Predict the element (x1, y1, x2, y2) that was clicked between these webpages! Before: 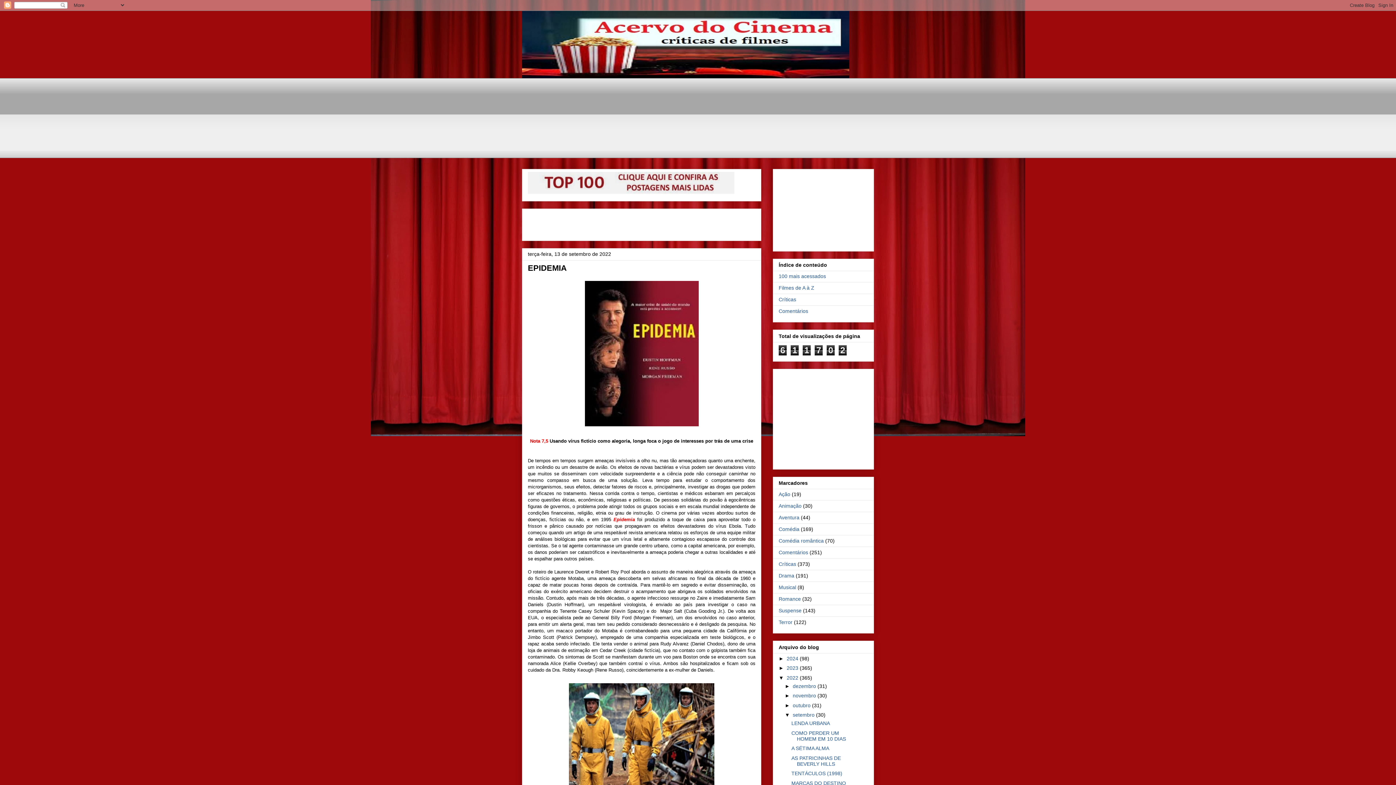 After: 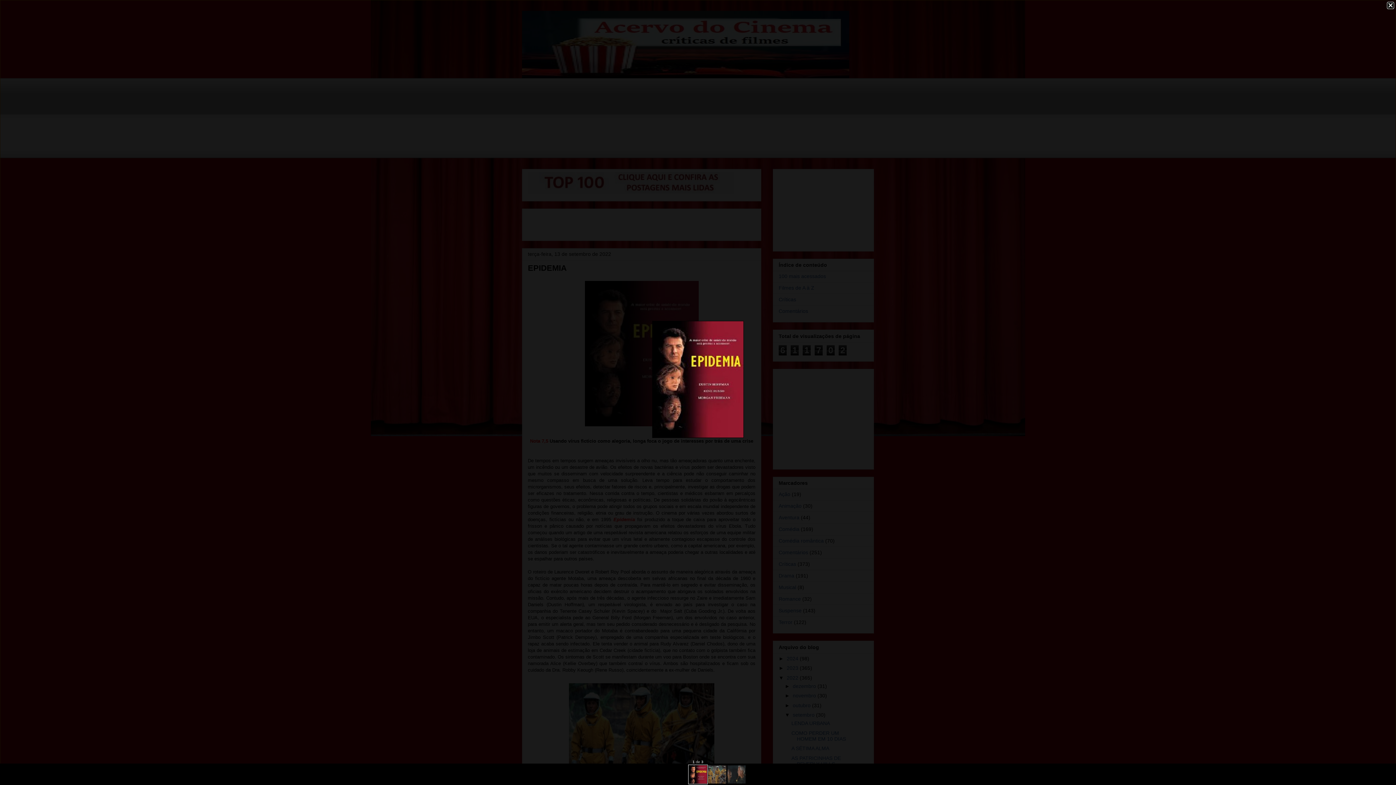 Action: bbox: (581, 425, 702, 430)